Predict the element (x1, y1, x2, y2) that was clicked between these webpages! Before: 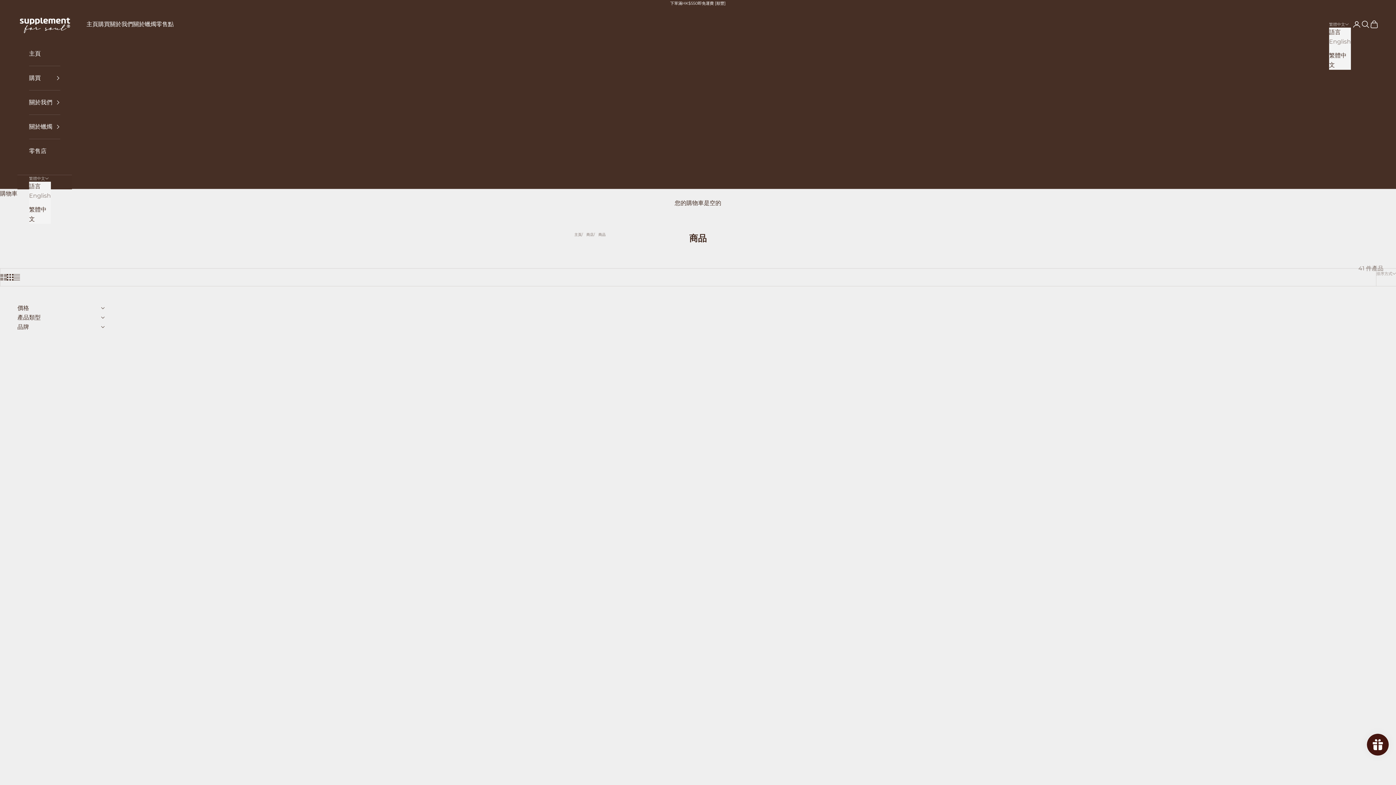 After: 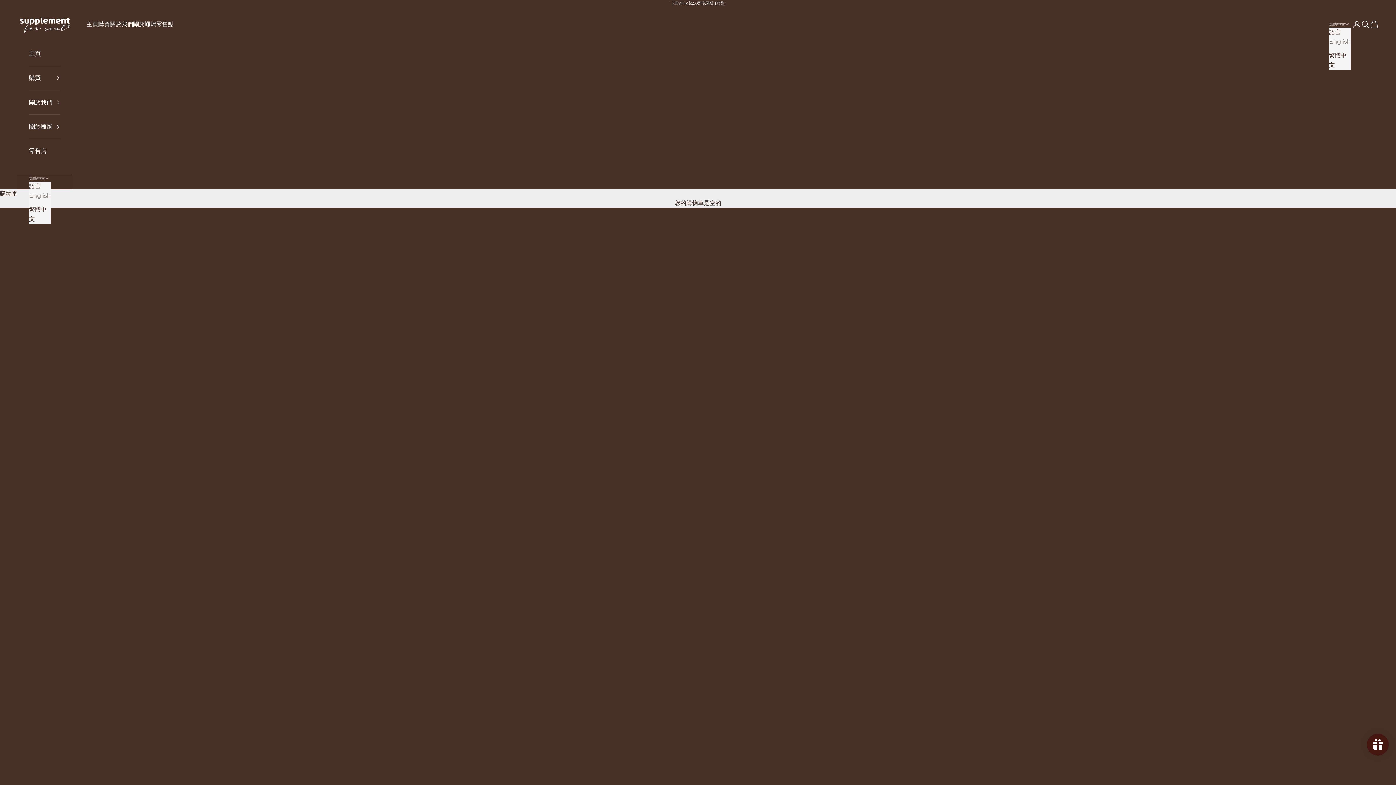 Action: label: 主頁 bbox: (86, 19, 98, 28)